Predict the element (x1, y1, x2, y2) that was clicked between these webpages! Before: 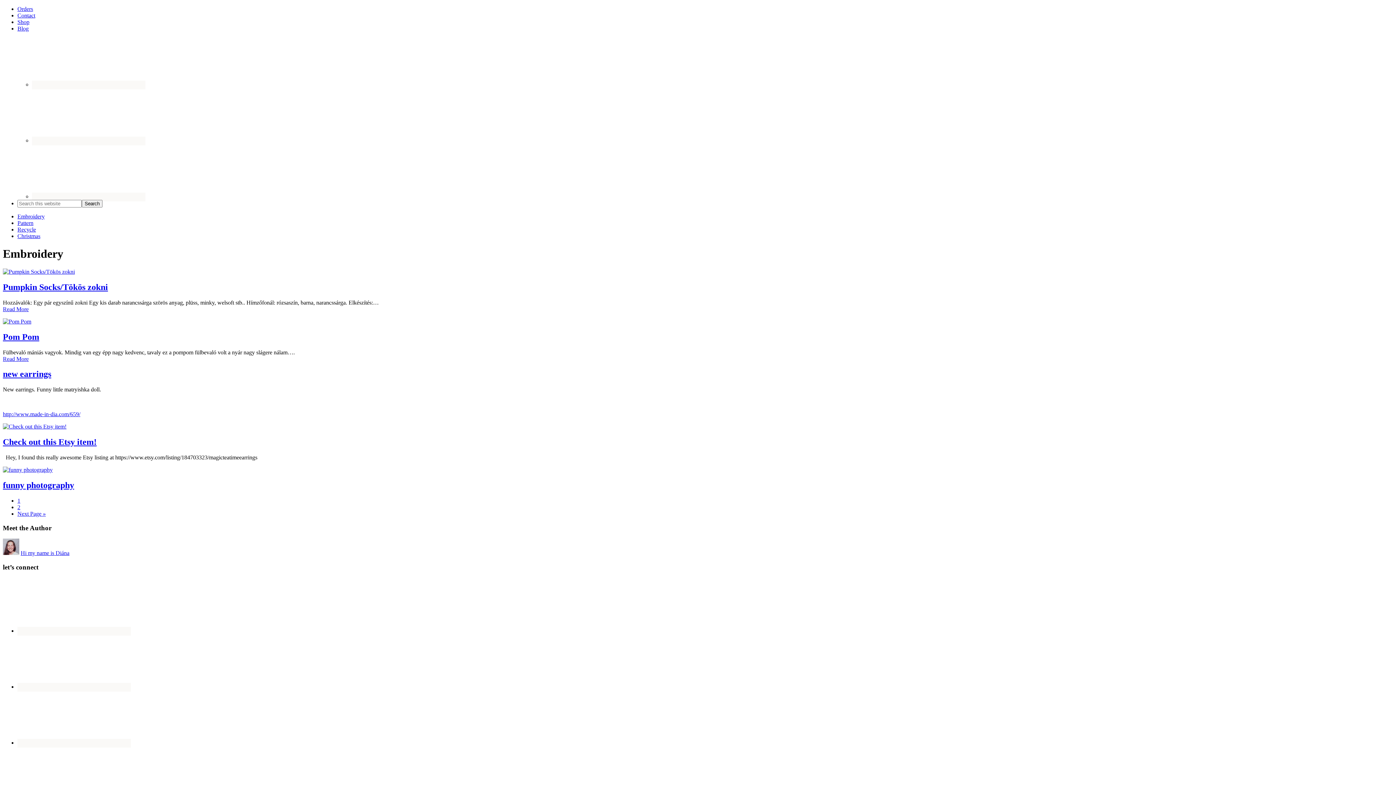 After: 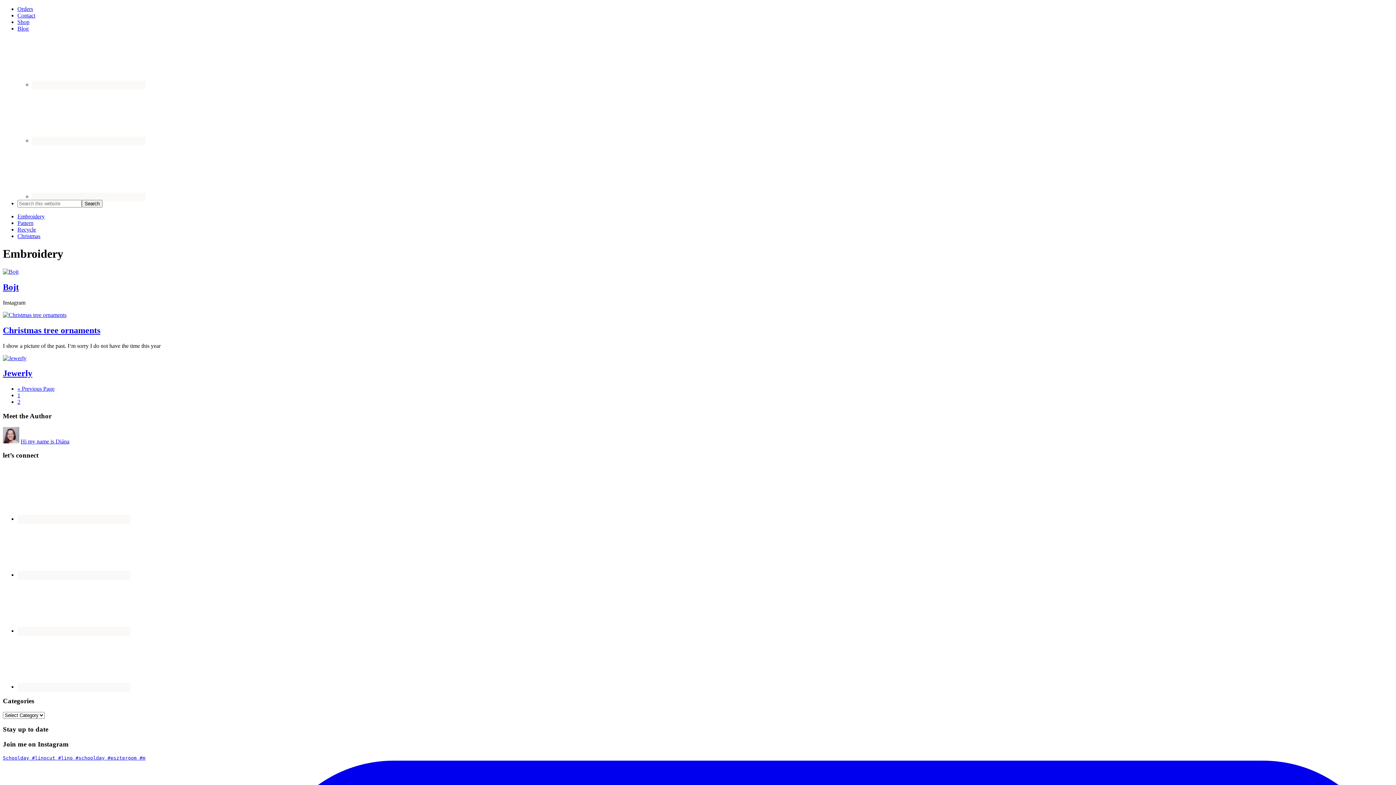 Action: label: Page
2 bbox: (17, 504, 20, 510)